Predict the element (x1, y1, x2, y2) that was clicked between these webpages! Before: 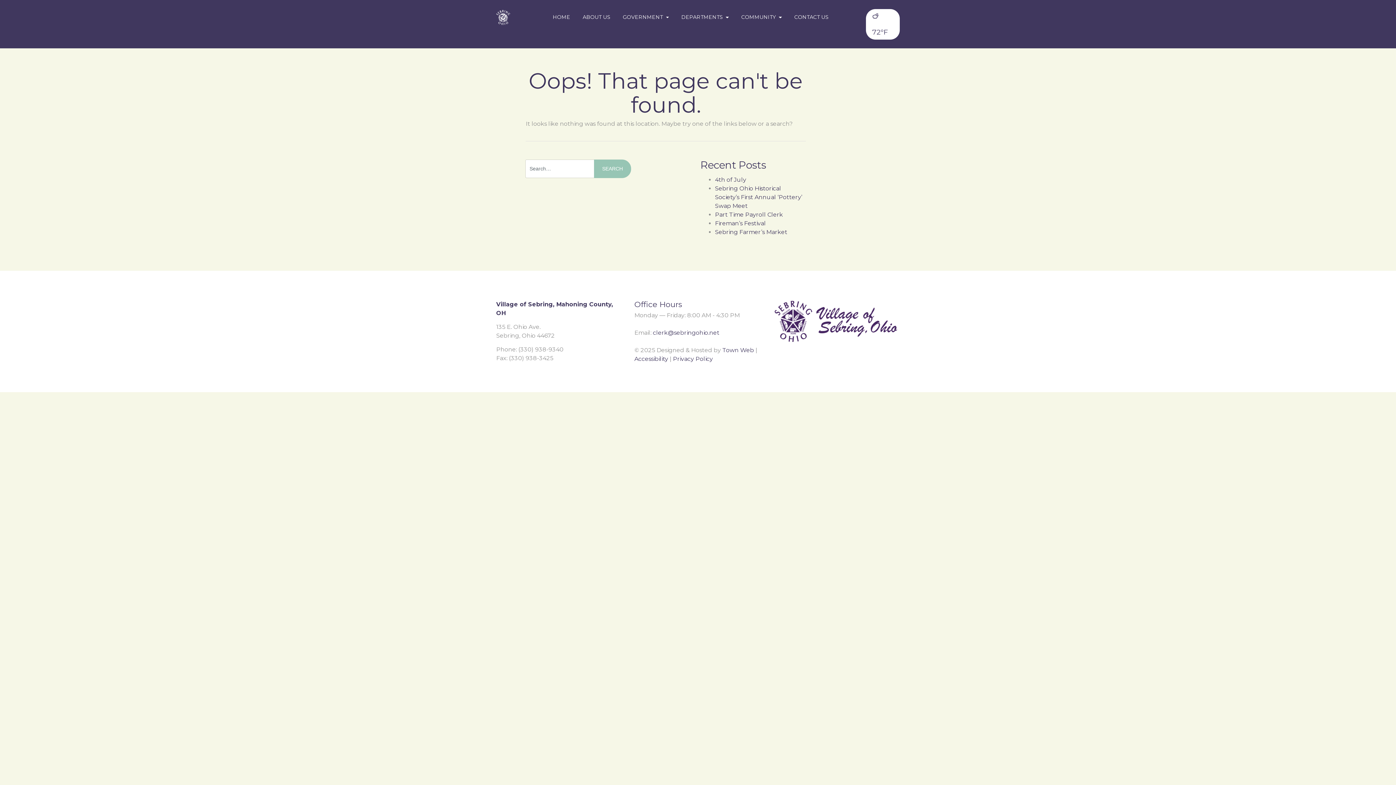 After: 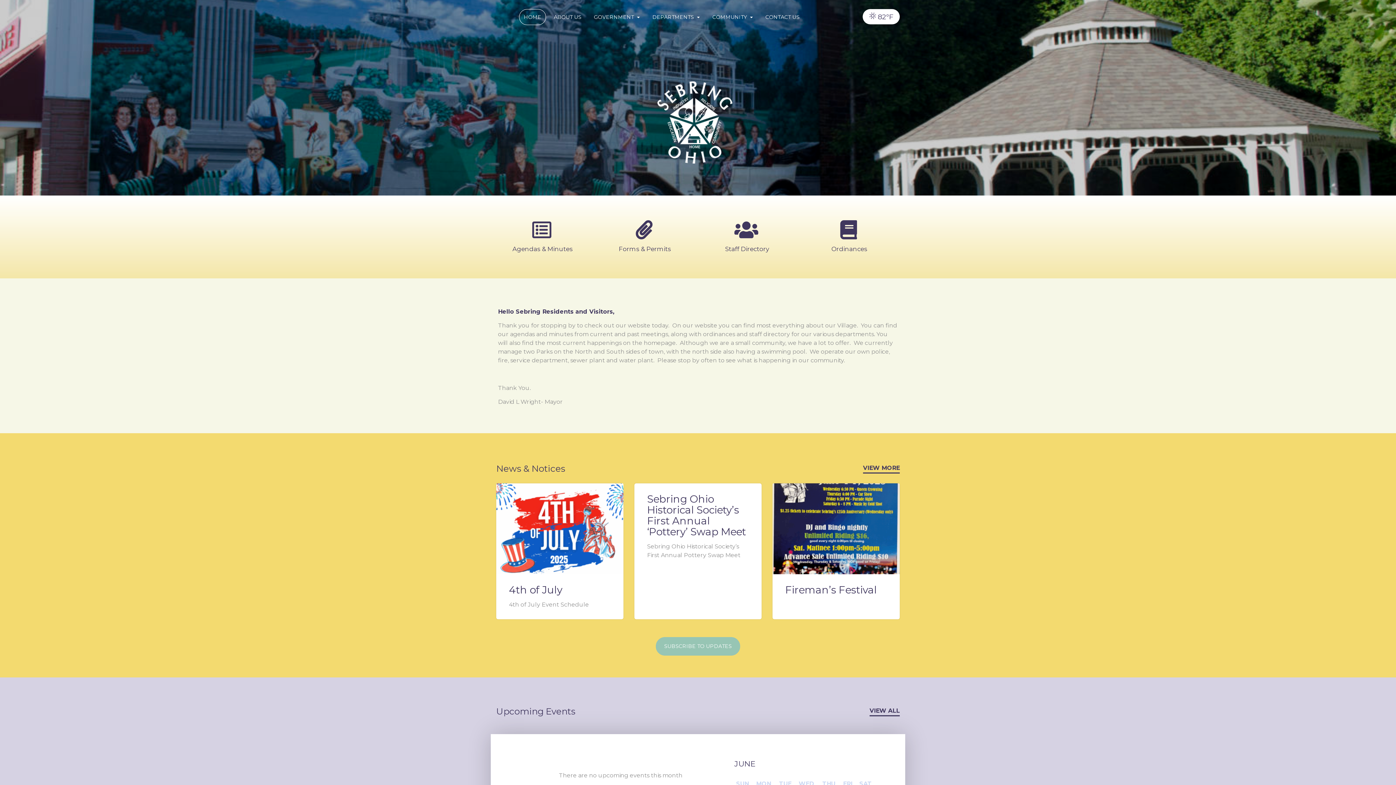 Action: bbox: (548, 8, 575, 24) label: HOME